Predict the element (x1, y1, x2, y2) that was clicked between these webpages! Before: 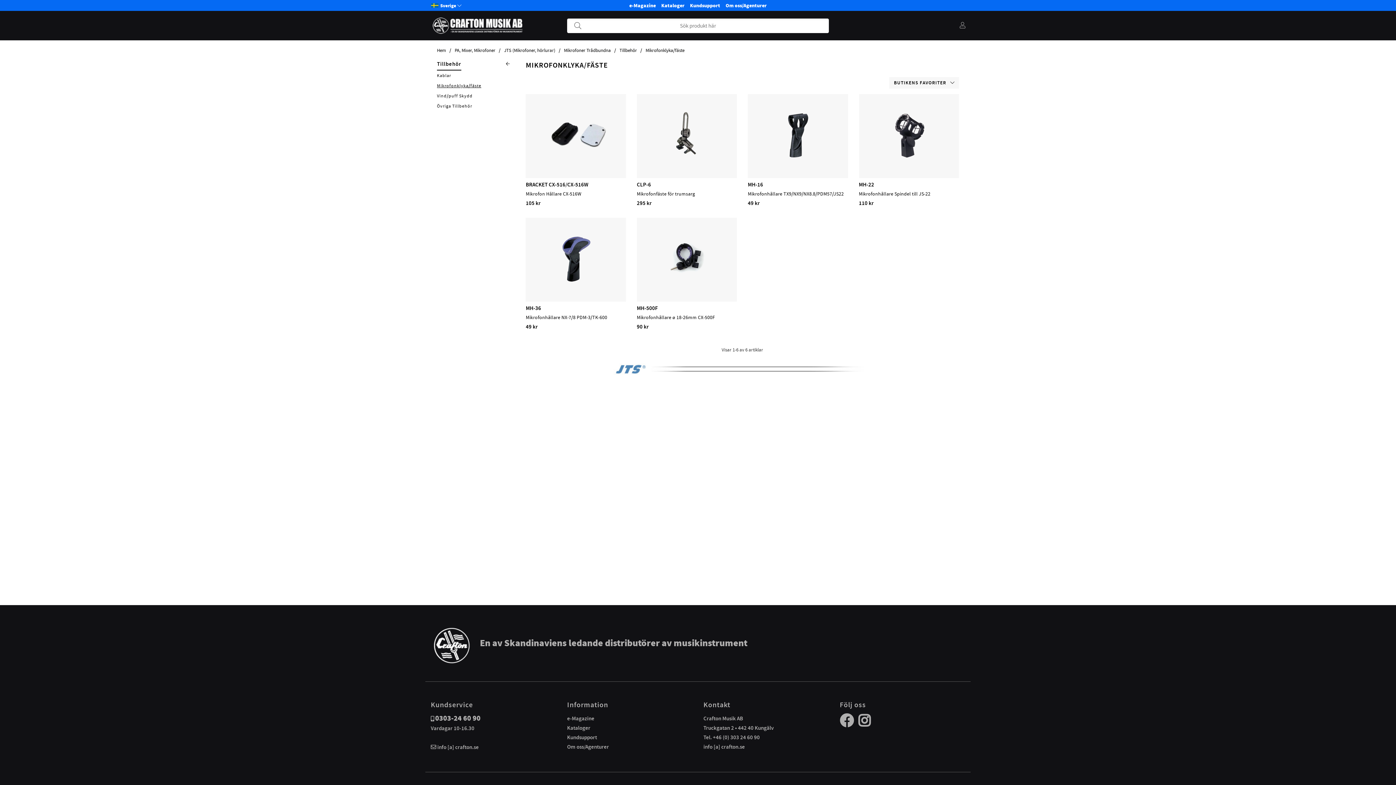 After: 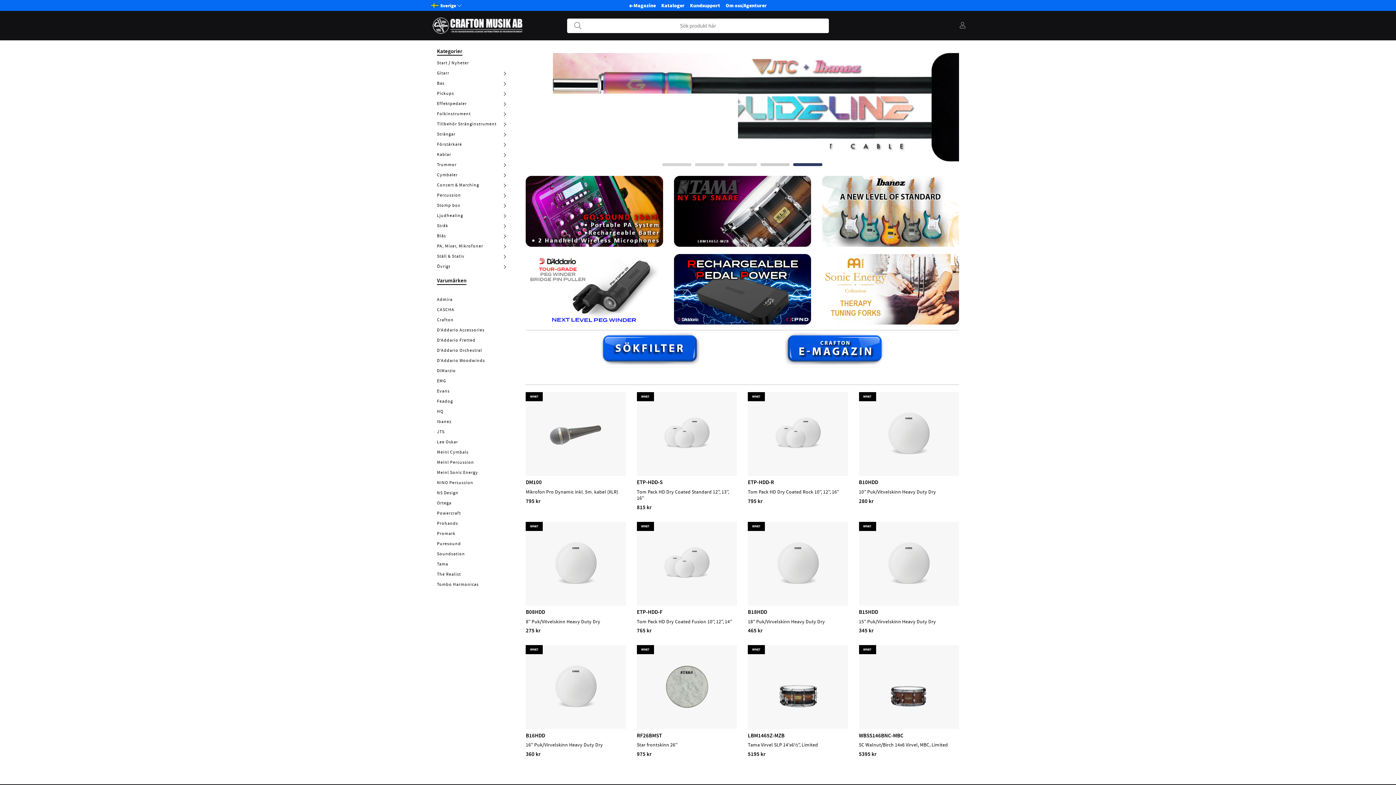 Action: bbox: (437, 47, 446, 53) label: Hem